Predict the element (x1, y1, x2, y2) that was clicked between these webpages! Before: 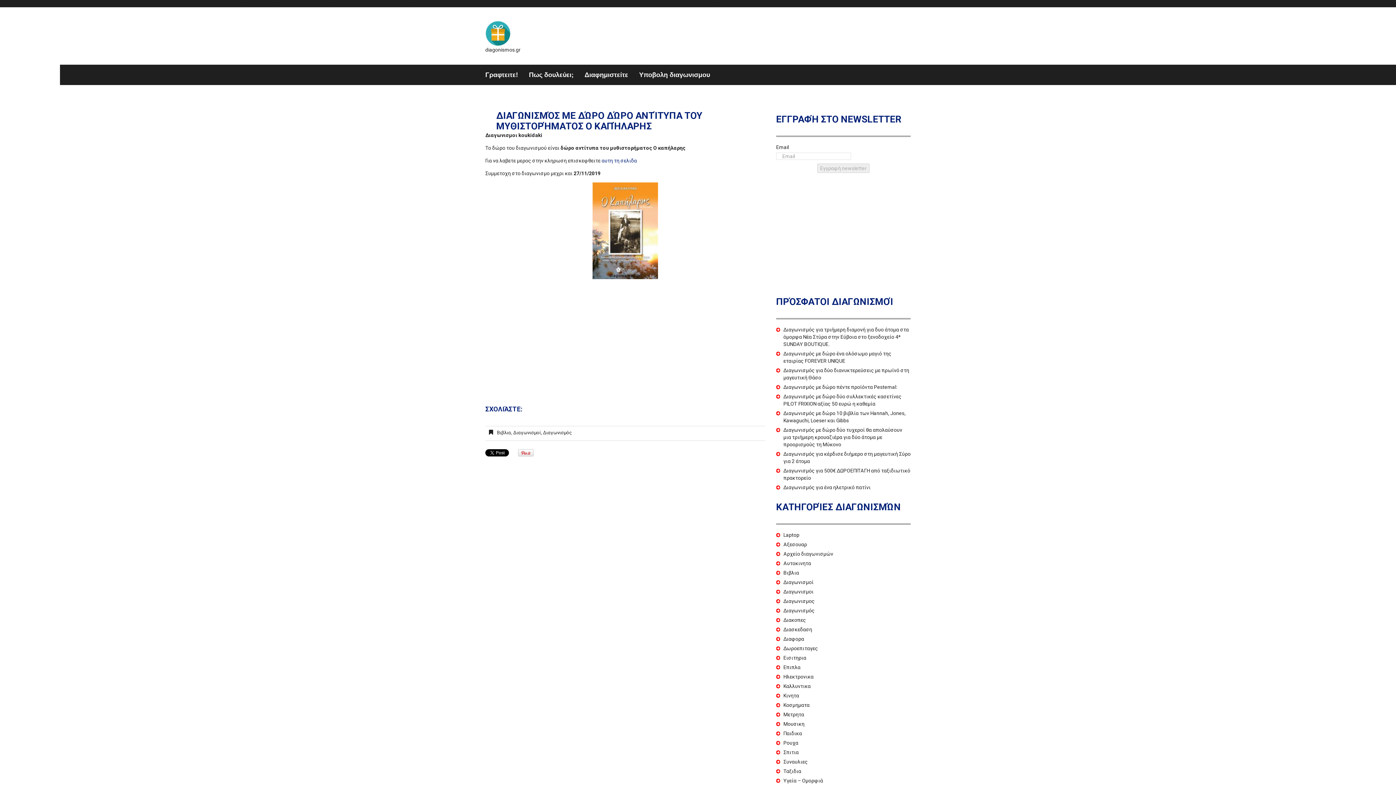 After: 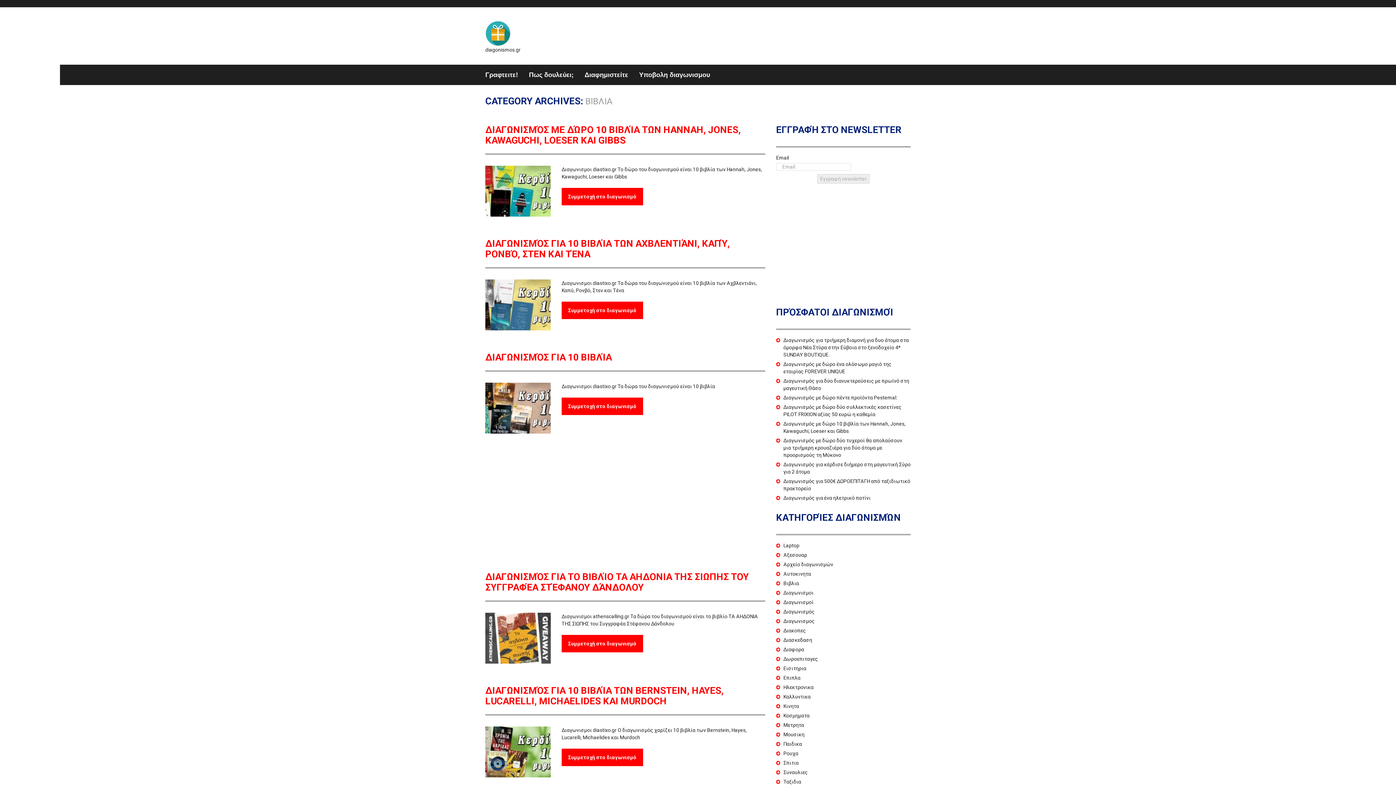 Action: bbox: (783, 570, 799, 576) label: Βιβλια